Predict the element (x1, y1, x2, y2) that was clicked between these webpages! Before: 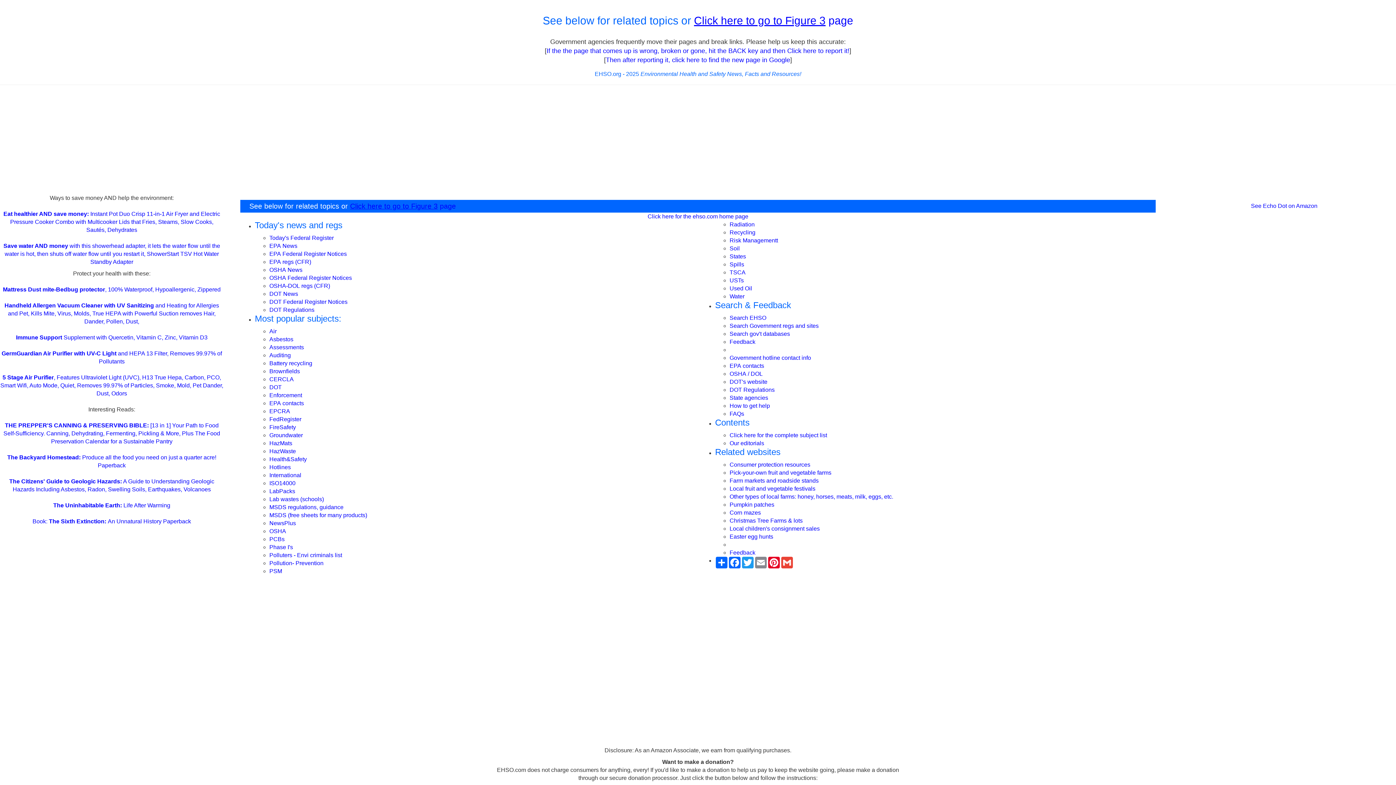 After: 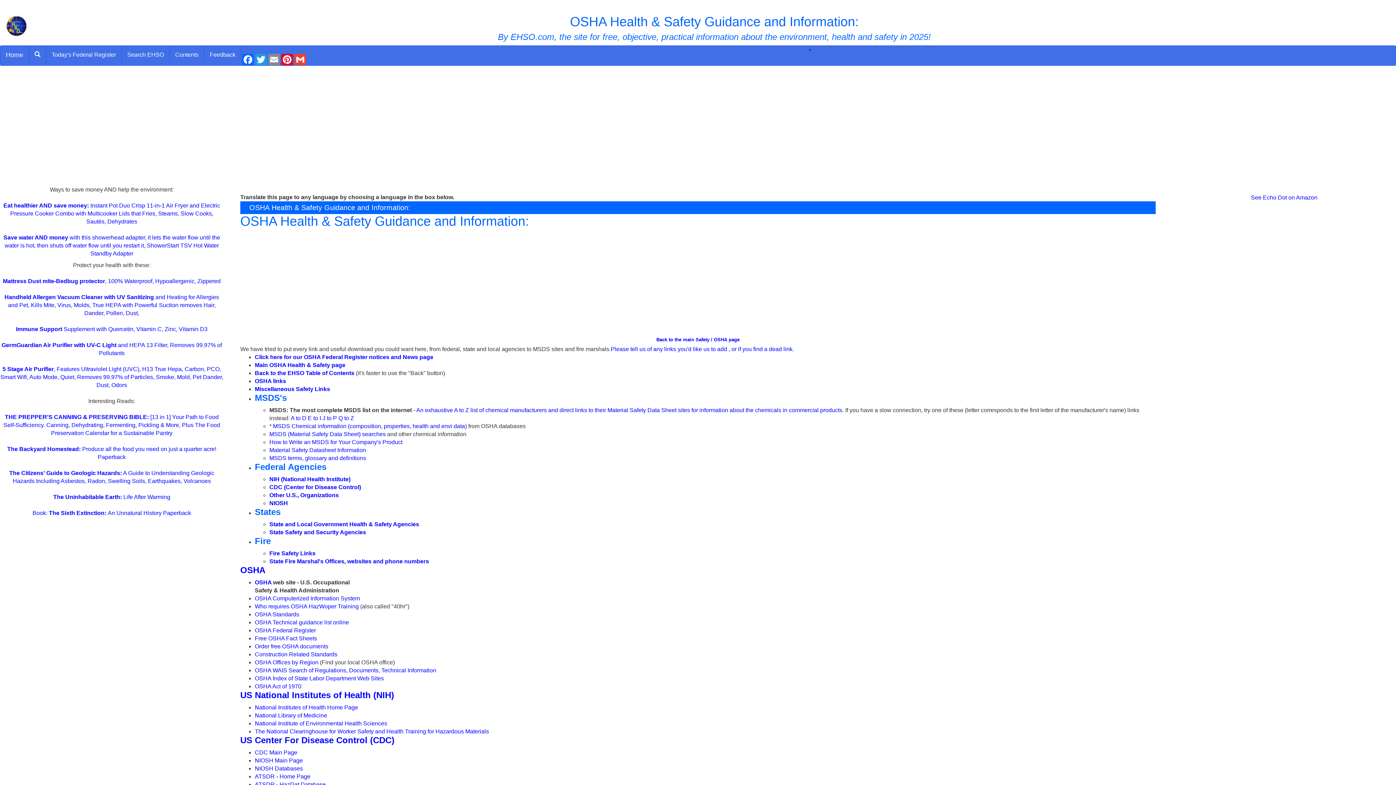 Action: label: OSHA bbox: (269, 528, 286, 534)